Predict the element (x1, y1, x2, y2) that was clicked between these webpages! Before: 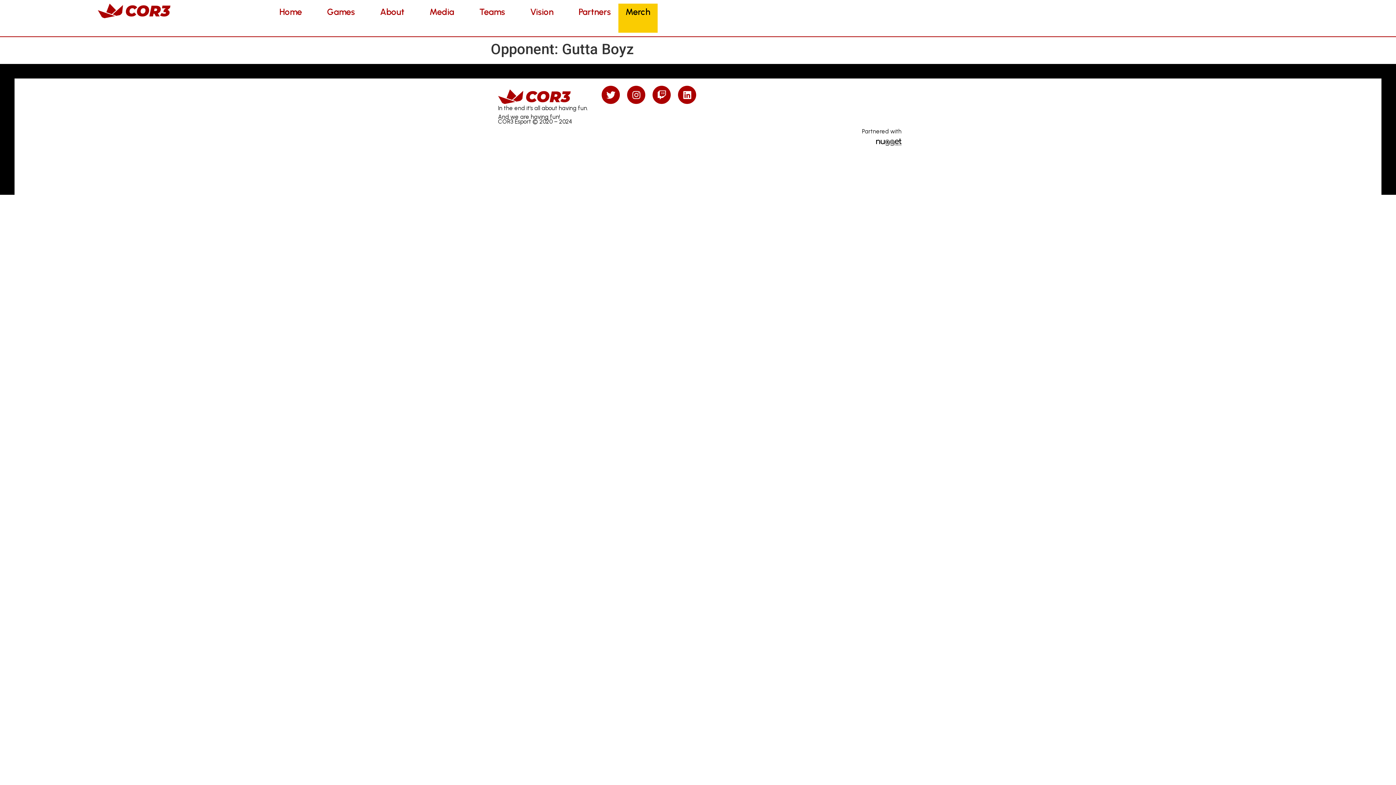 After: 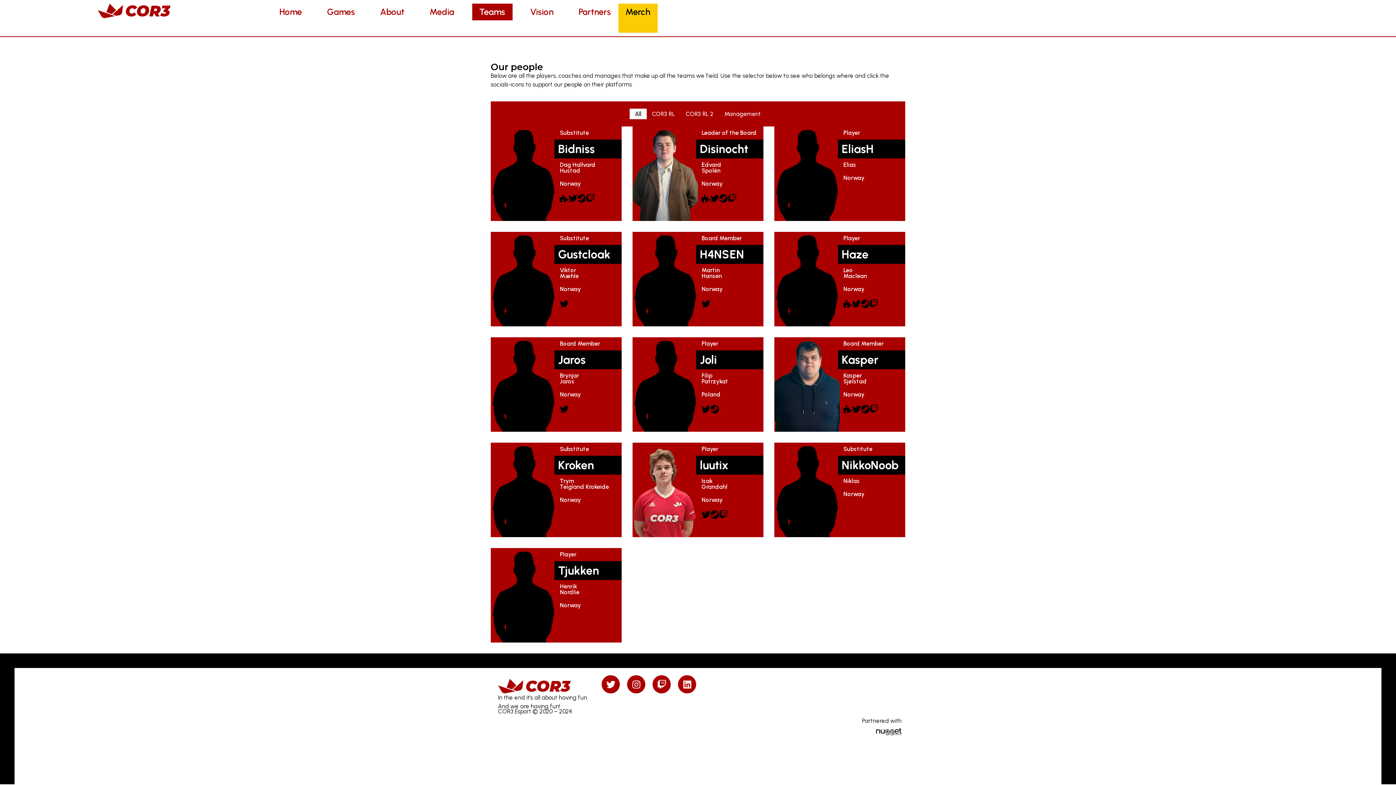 Action: bbox: (472, 3, 512, 20) label: Teams